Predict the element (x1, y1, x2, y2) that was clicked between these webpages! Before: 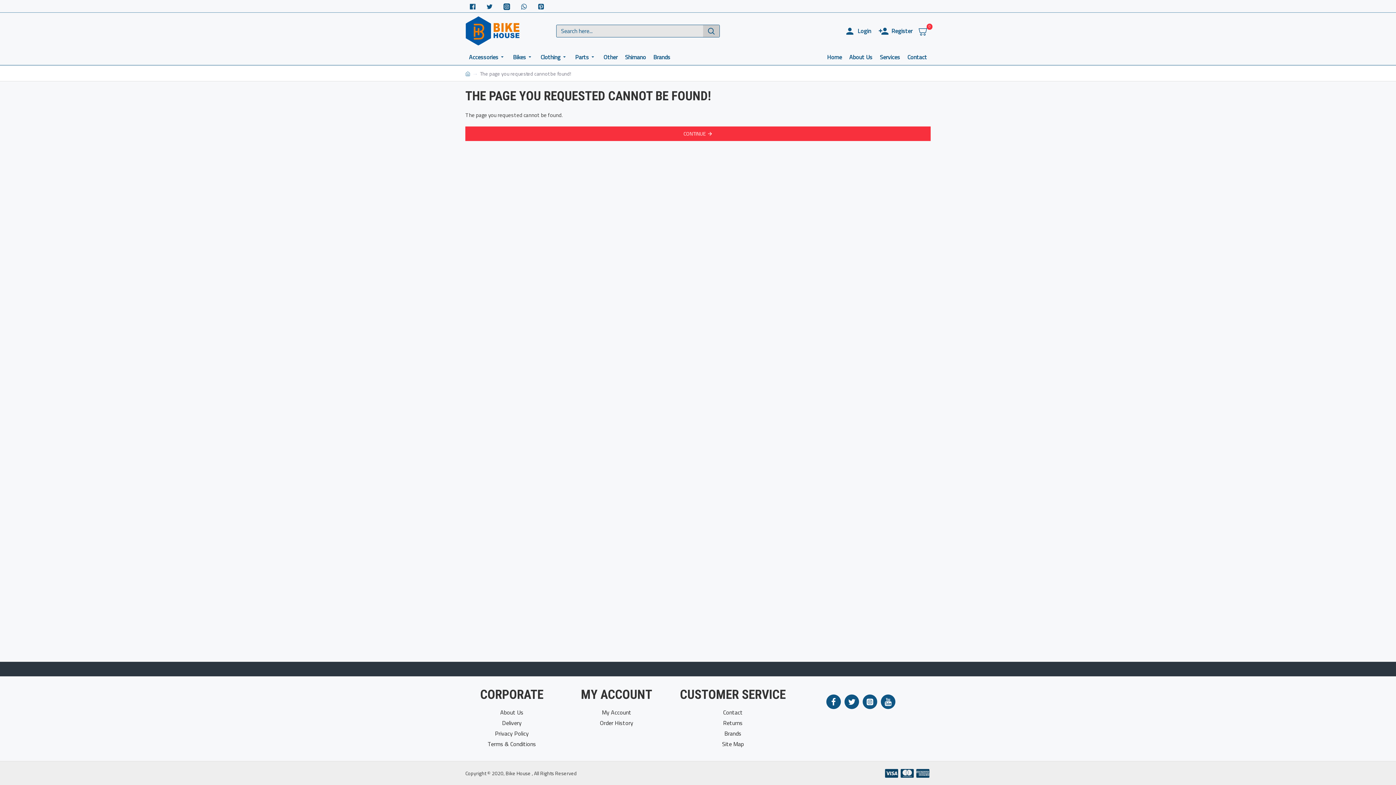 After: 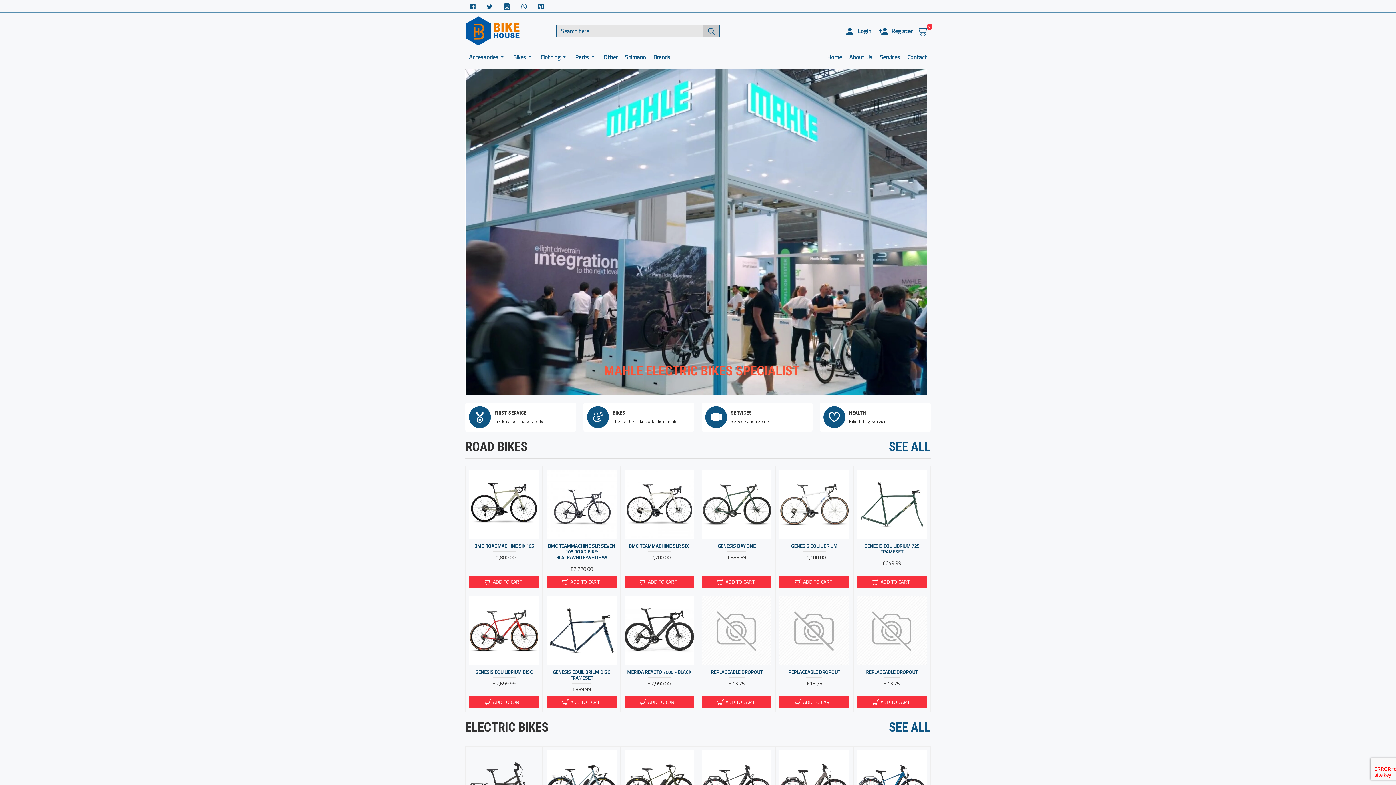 Action: bbox: (916, 768, 929, 778)